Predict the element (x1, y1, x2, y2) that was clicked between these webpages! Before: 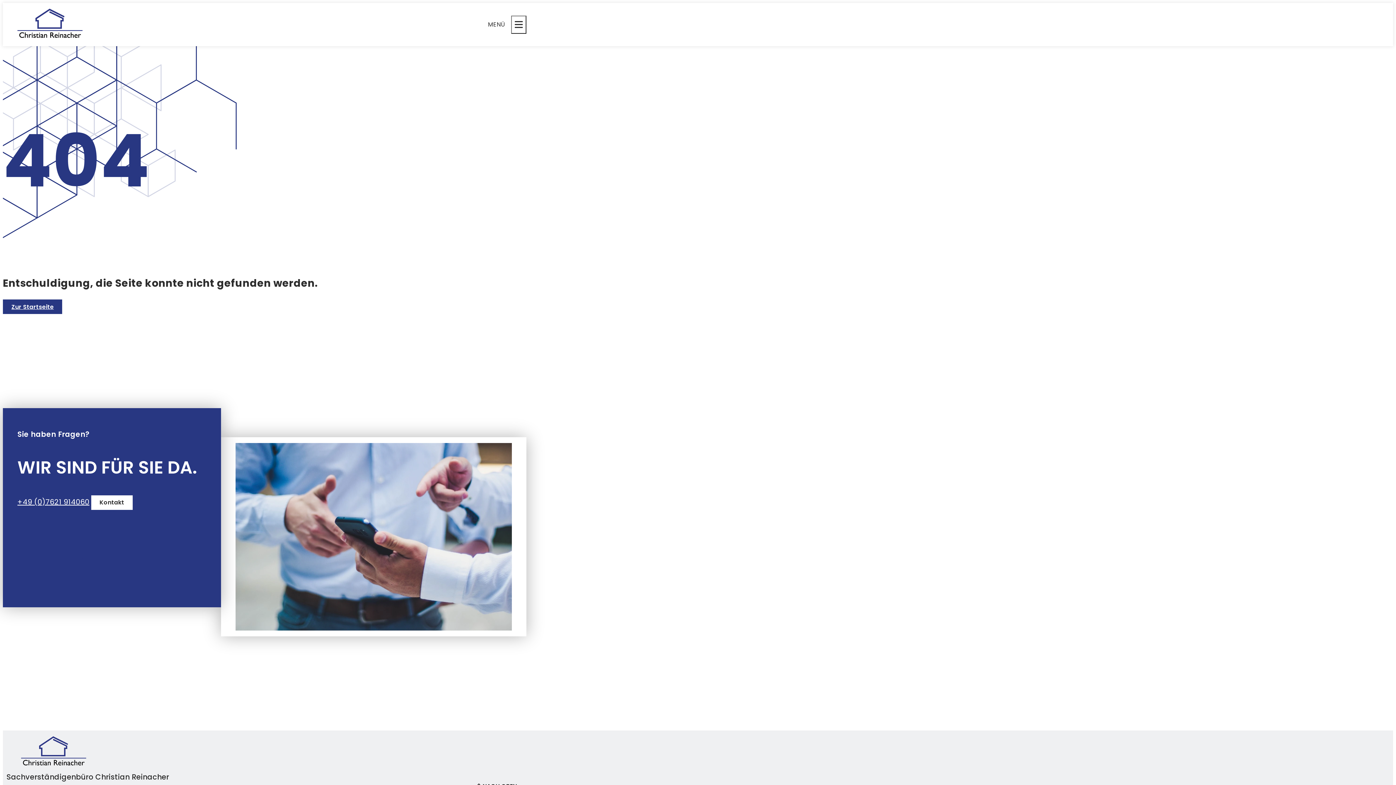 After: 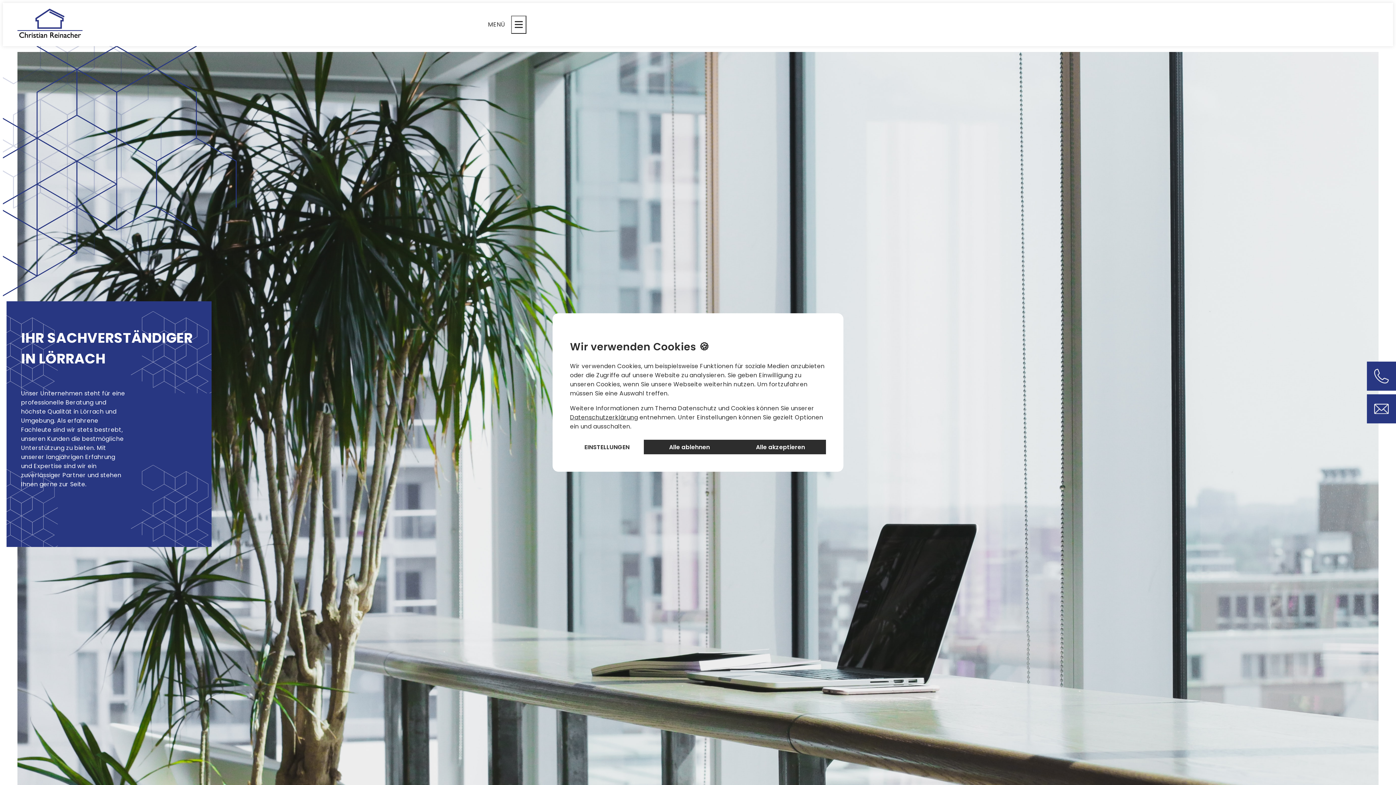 Action: bbox: (2, 299, 62, 314) label: Zur Startseite